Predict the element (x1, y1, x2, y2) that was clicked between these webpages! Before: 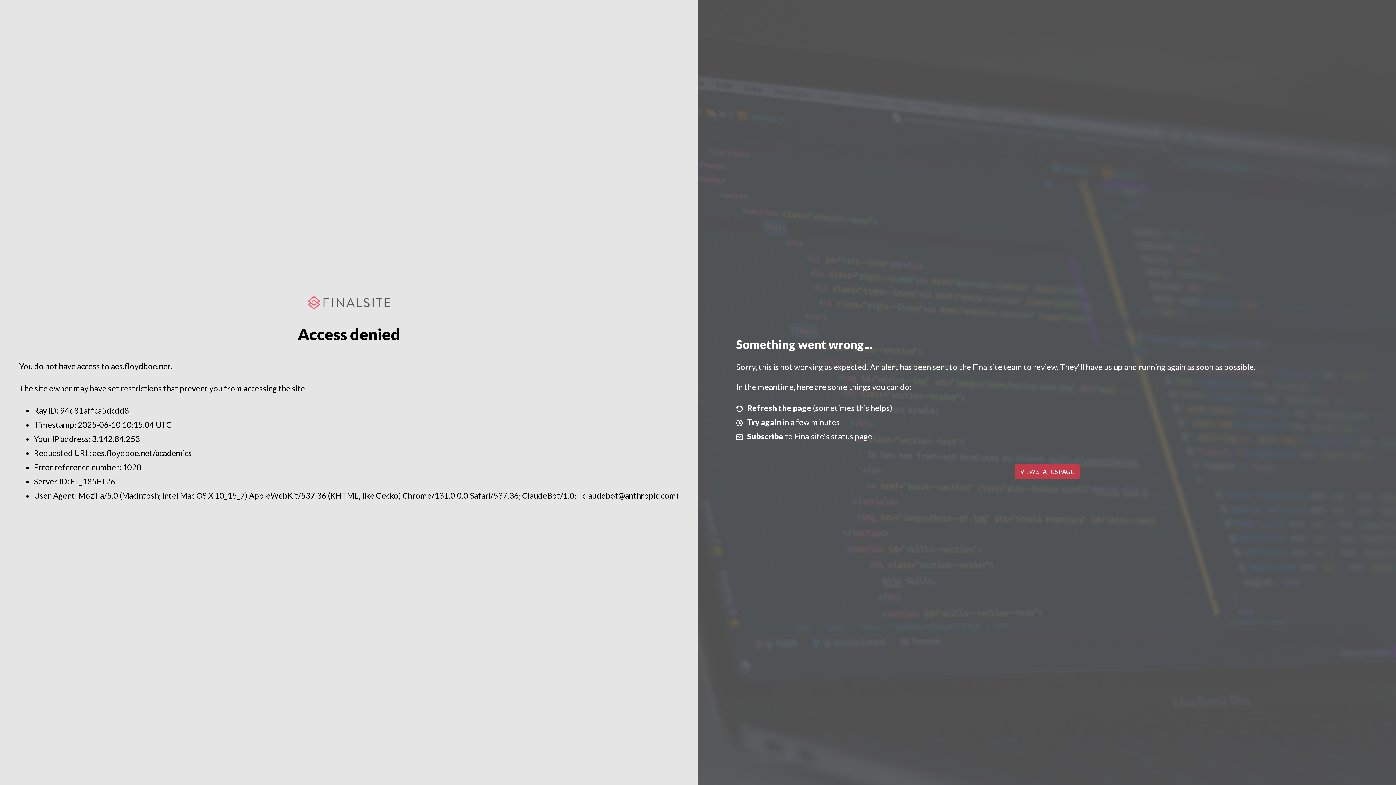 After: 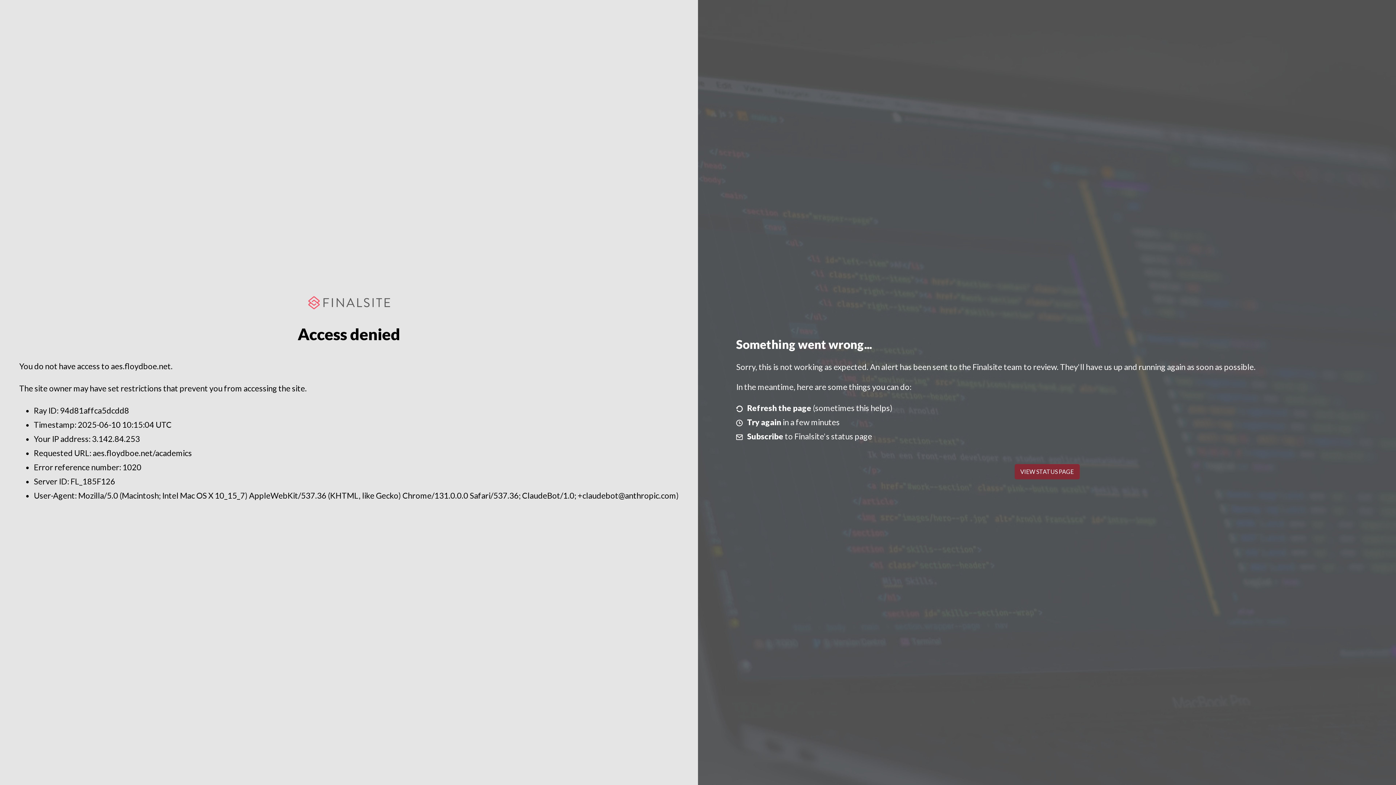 Action: label: VIEW STATUS PAGE bbox: (1014, 464, 1079, 479)